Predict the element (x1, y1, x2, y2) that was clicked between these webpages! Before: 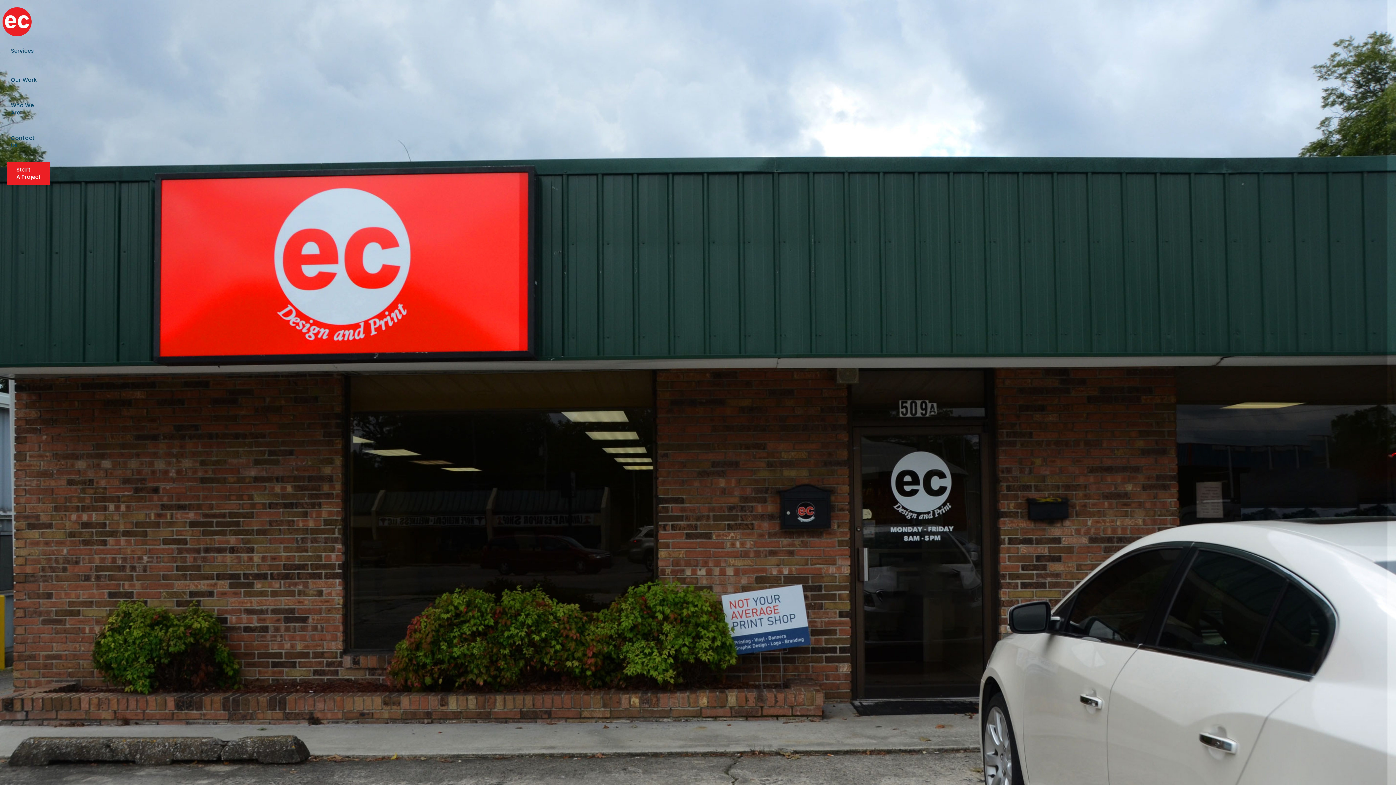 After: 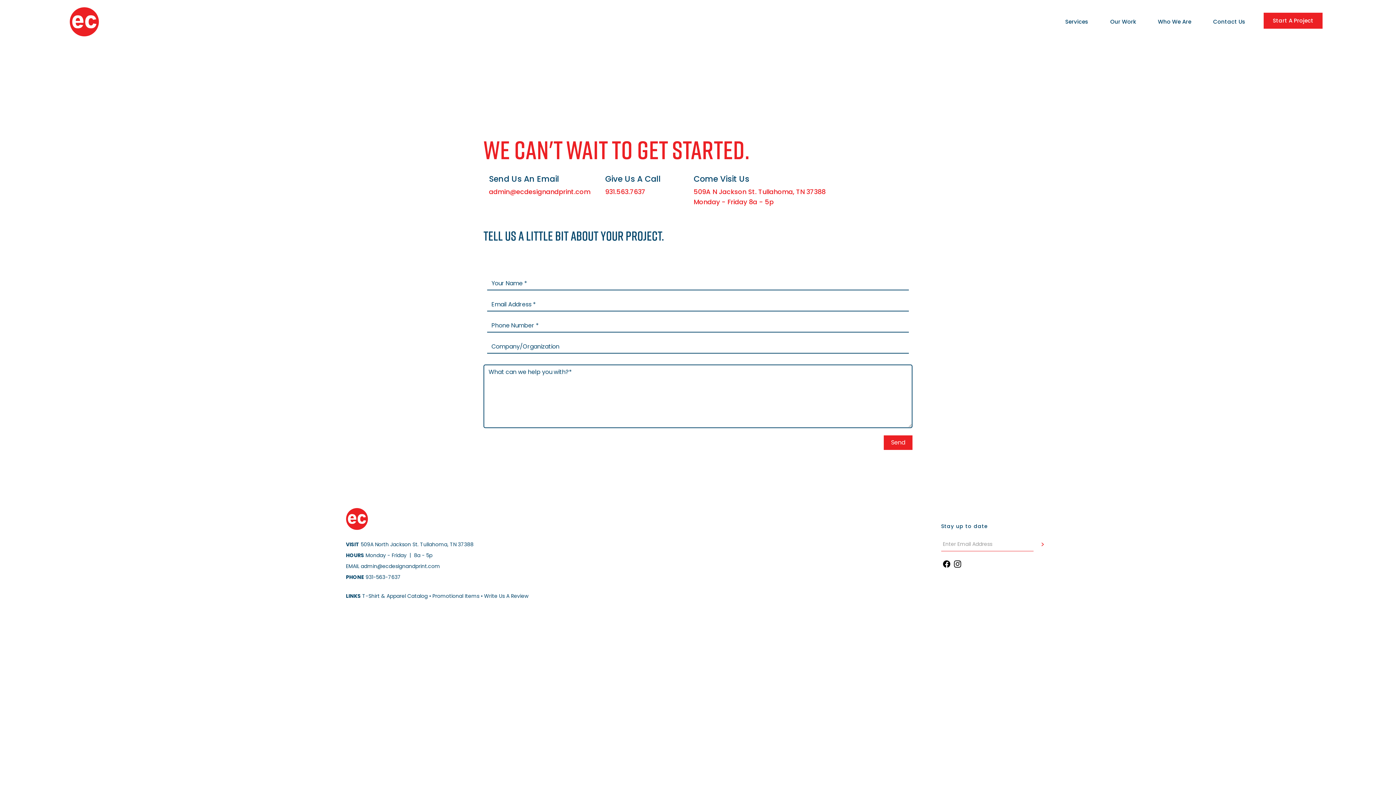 Action: bbox: (7, 161, 50, 185) label: Start A Project